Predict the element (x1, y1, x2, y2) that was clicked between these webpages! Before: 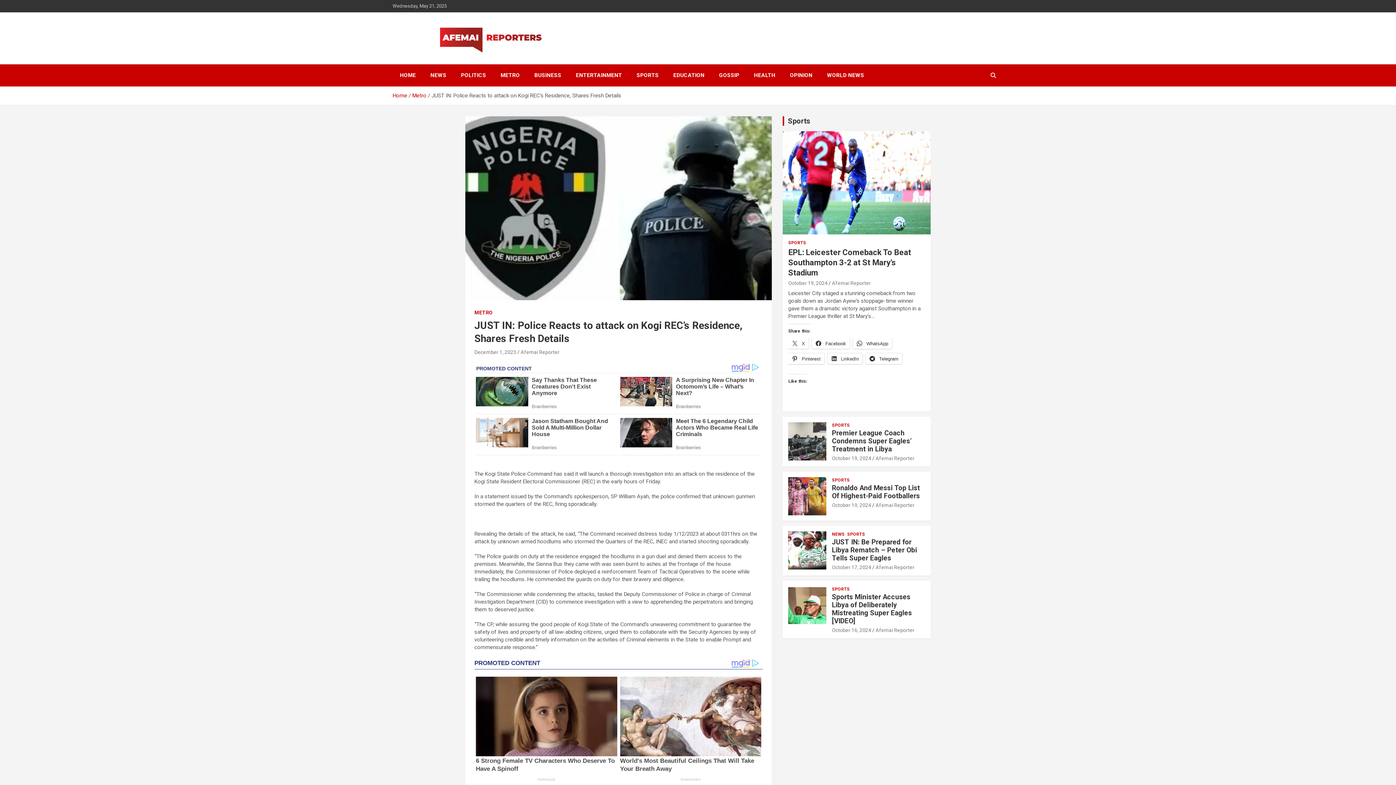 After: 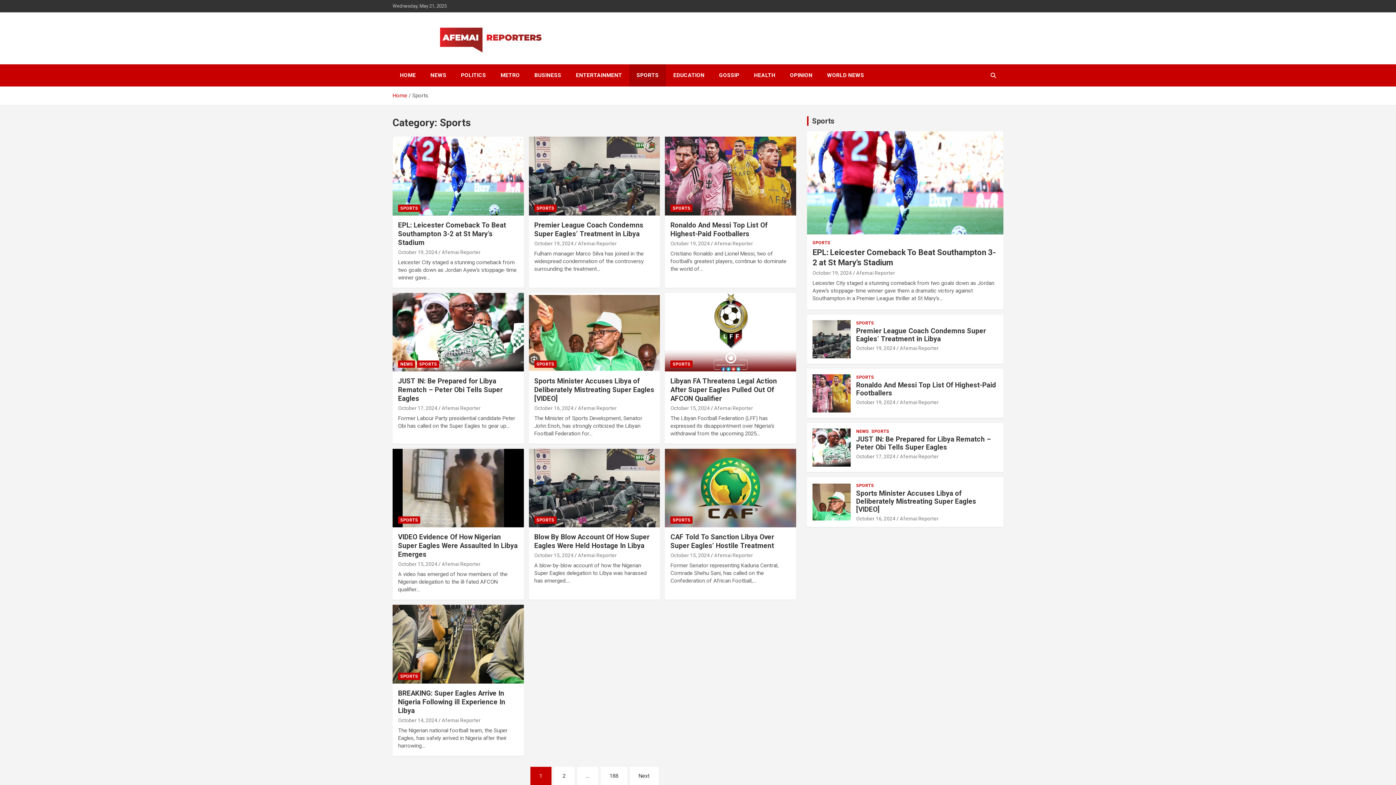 Action: label: SPORTS bbox: (832, 477, 849, 483)